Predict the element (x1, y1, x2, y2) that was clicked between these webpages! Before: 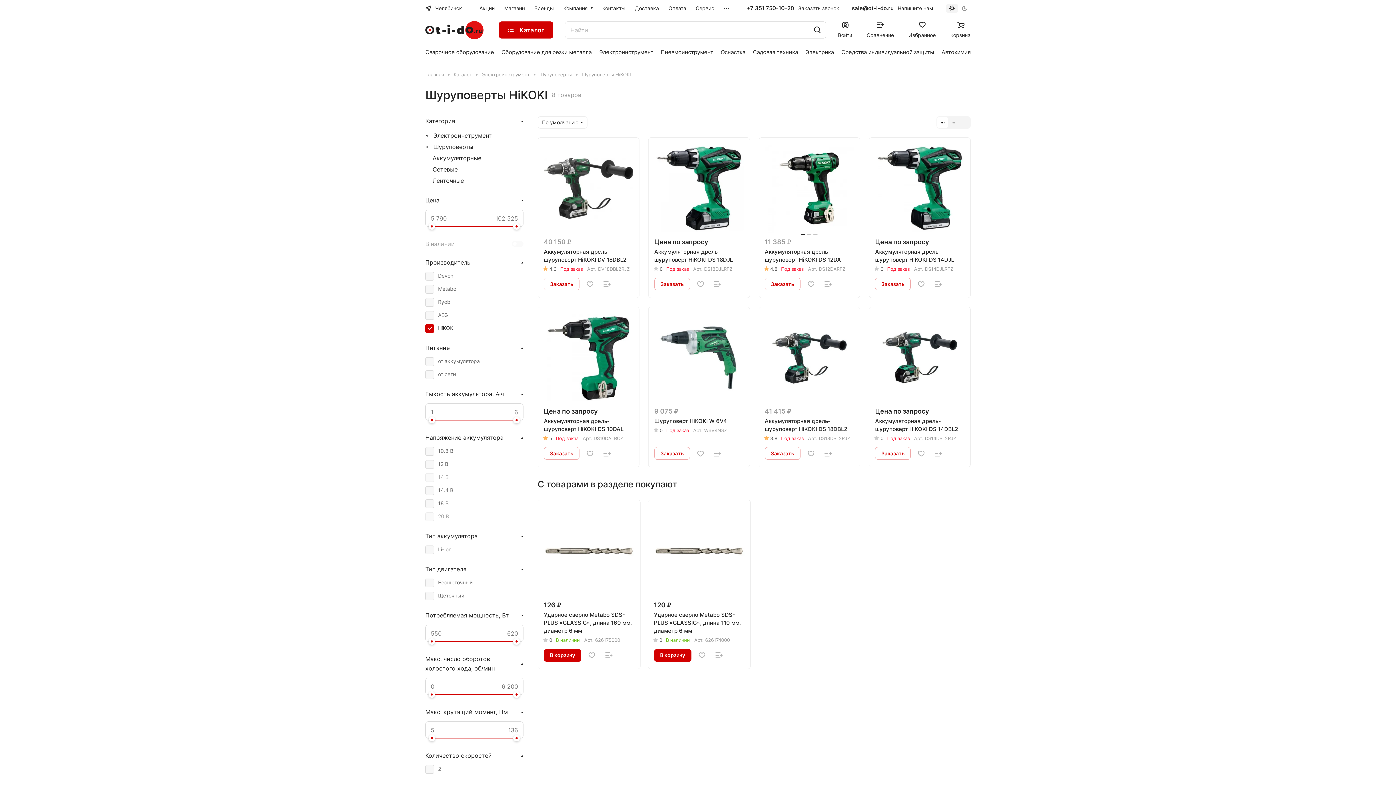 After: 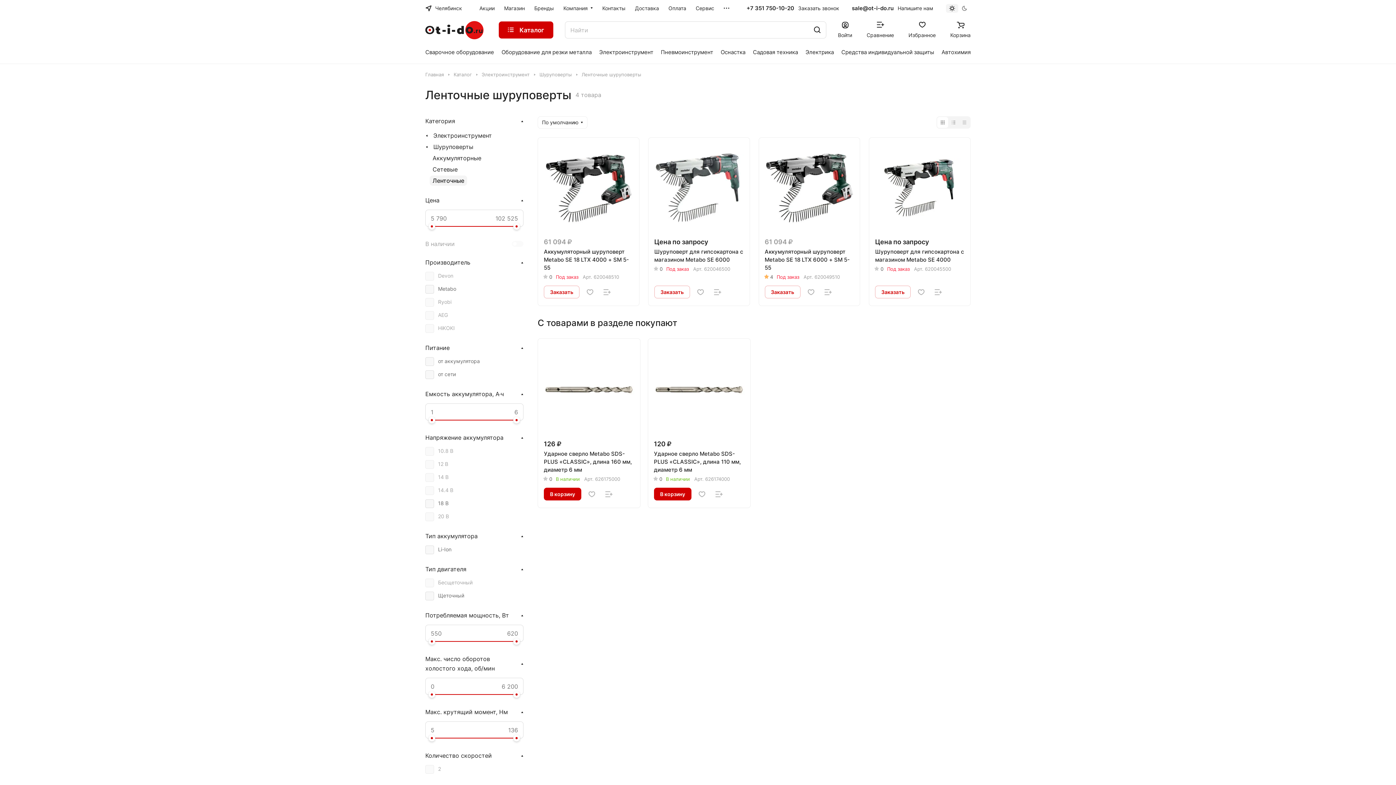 Action: label: Ленточные bbox: (429, 175, 466, 185)